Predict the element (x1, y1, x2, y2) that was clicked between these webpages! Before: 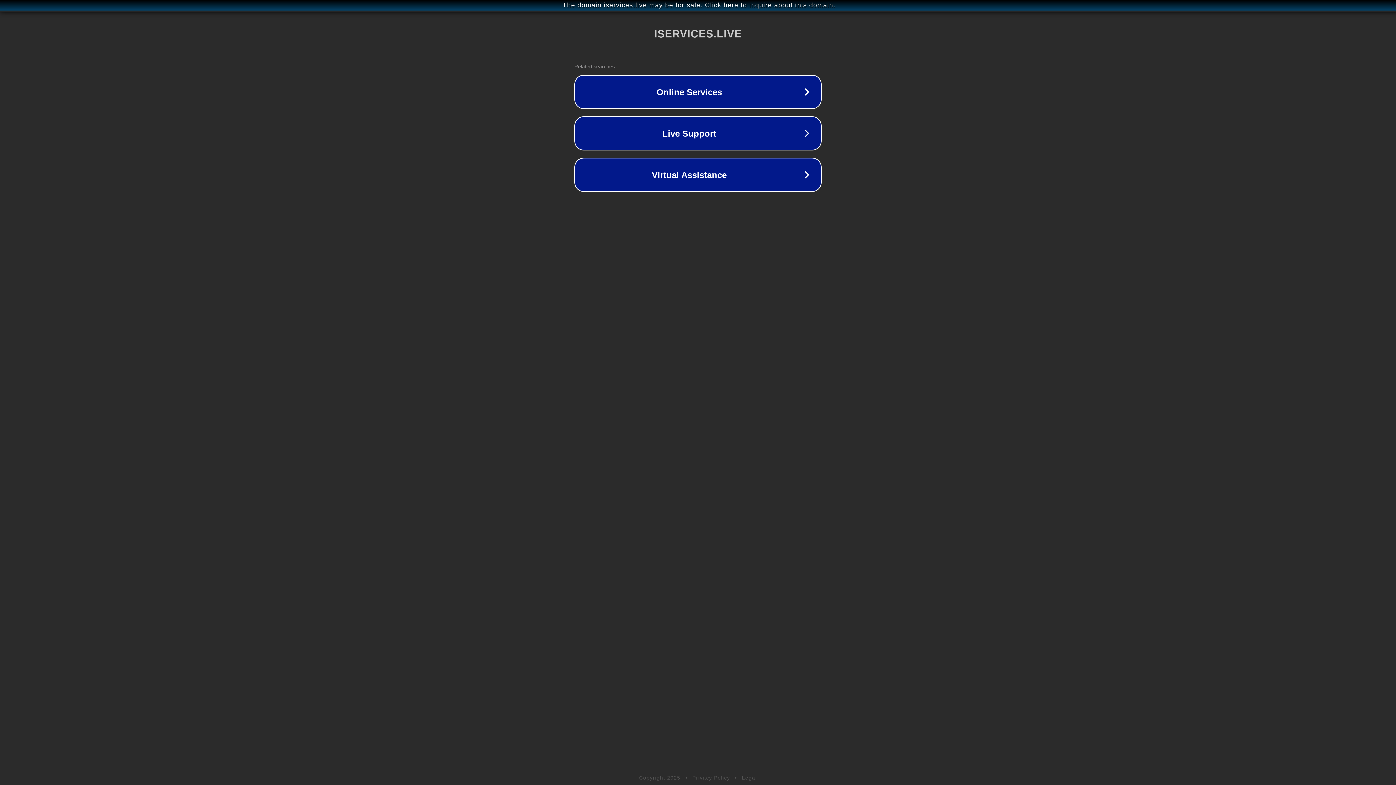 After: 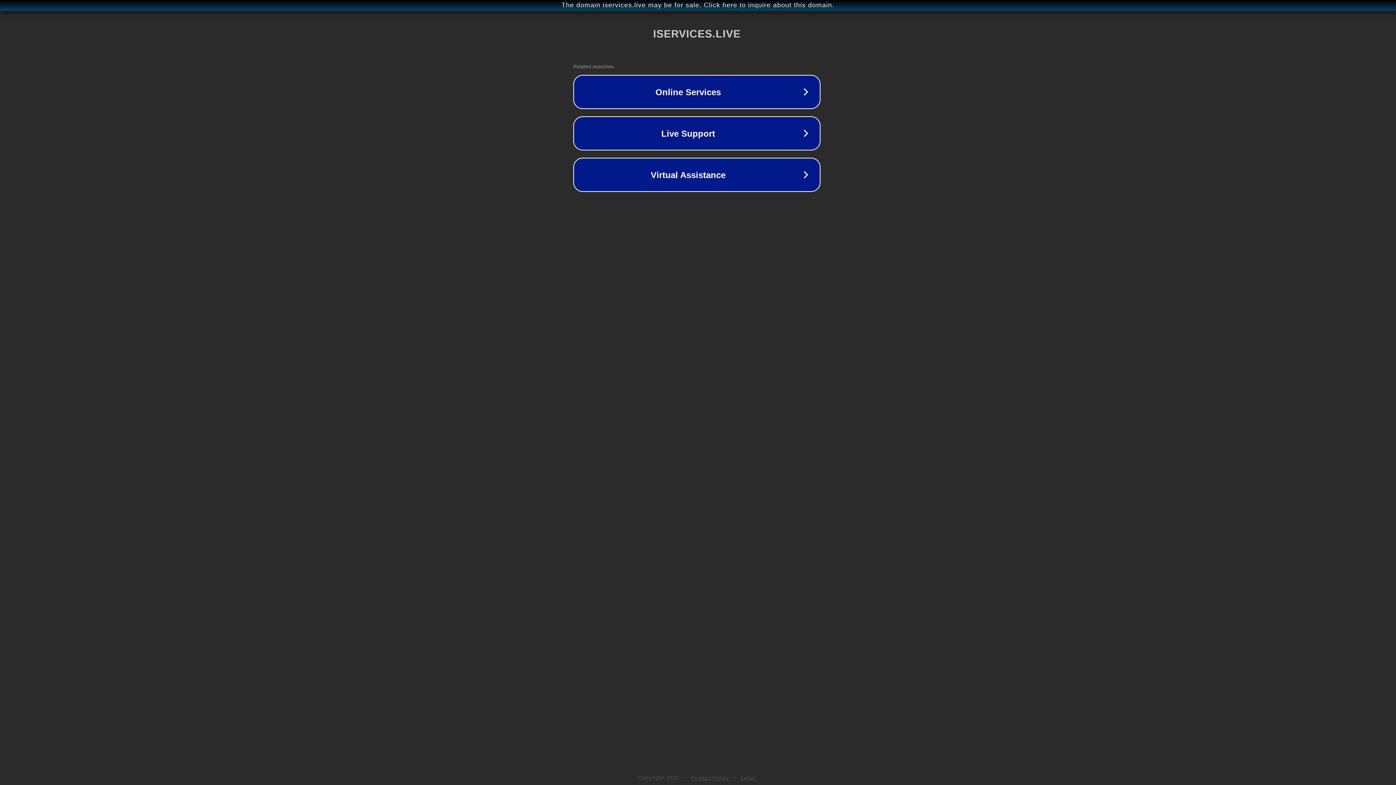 Action: label: The domain iservices.live may be for sale. Click here to inquire about this domain. bbox: (1, 1, 1397, 9)